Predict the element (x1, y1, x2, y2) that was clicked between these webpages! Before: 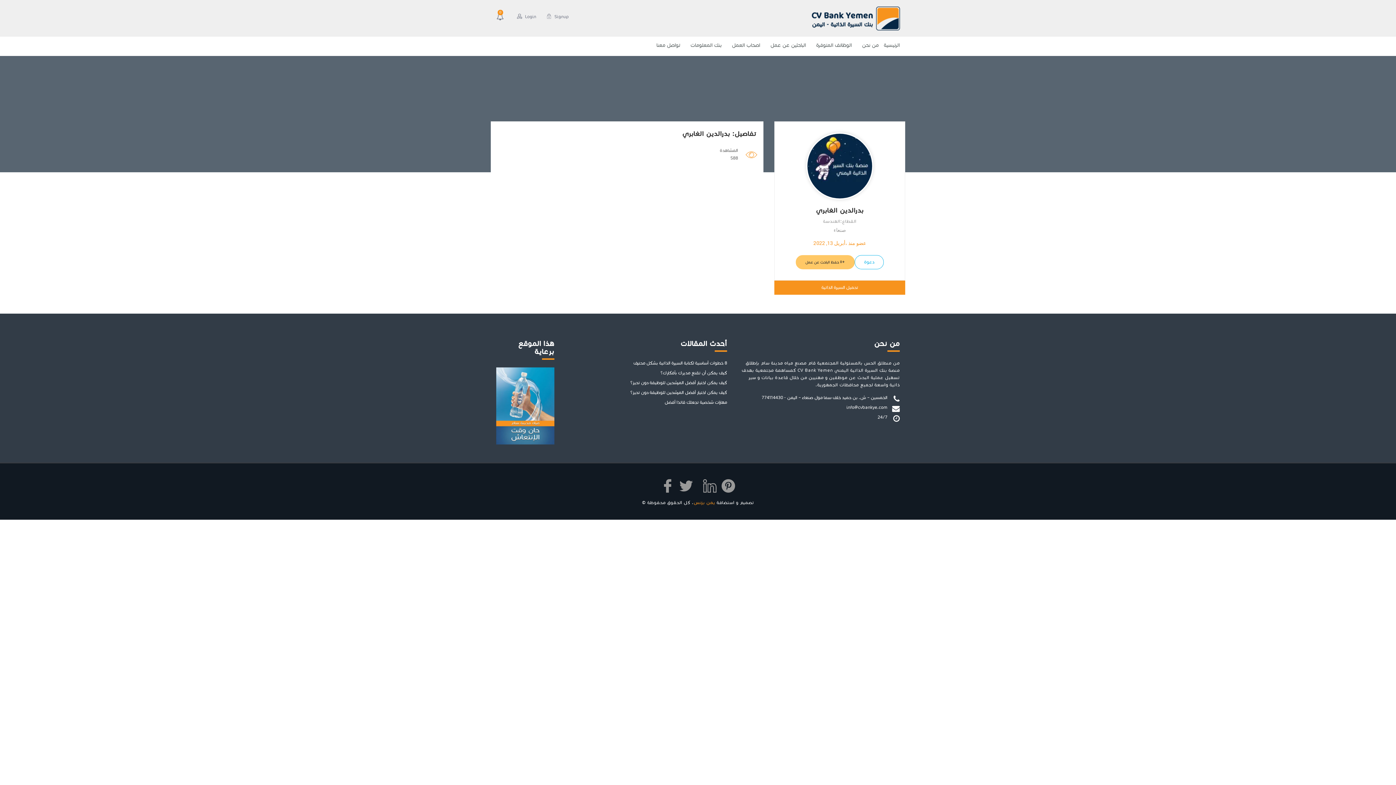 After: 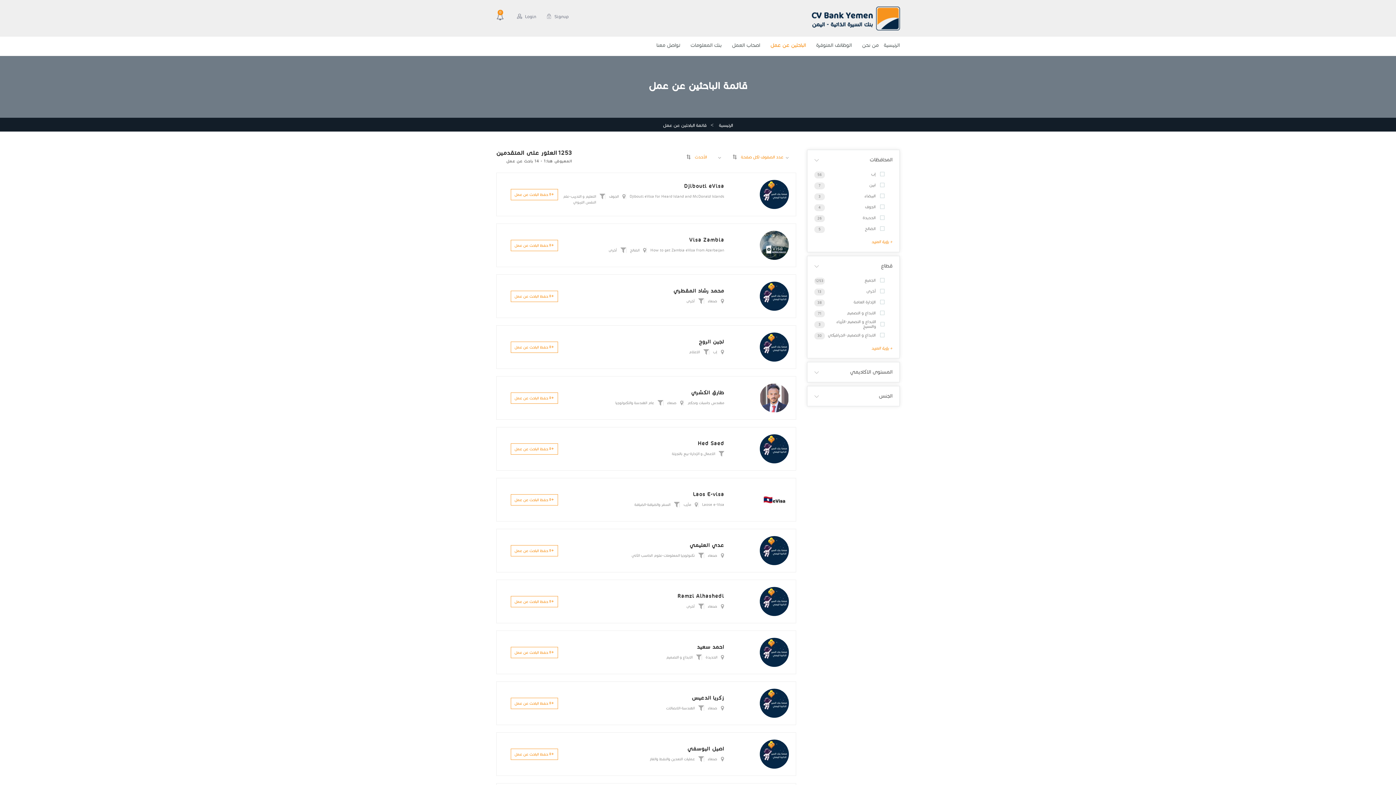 Action: label: الباحثين عن عمل bbox: (770, 36, 806, 56)